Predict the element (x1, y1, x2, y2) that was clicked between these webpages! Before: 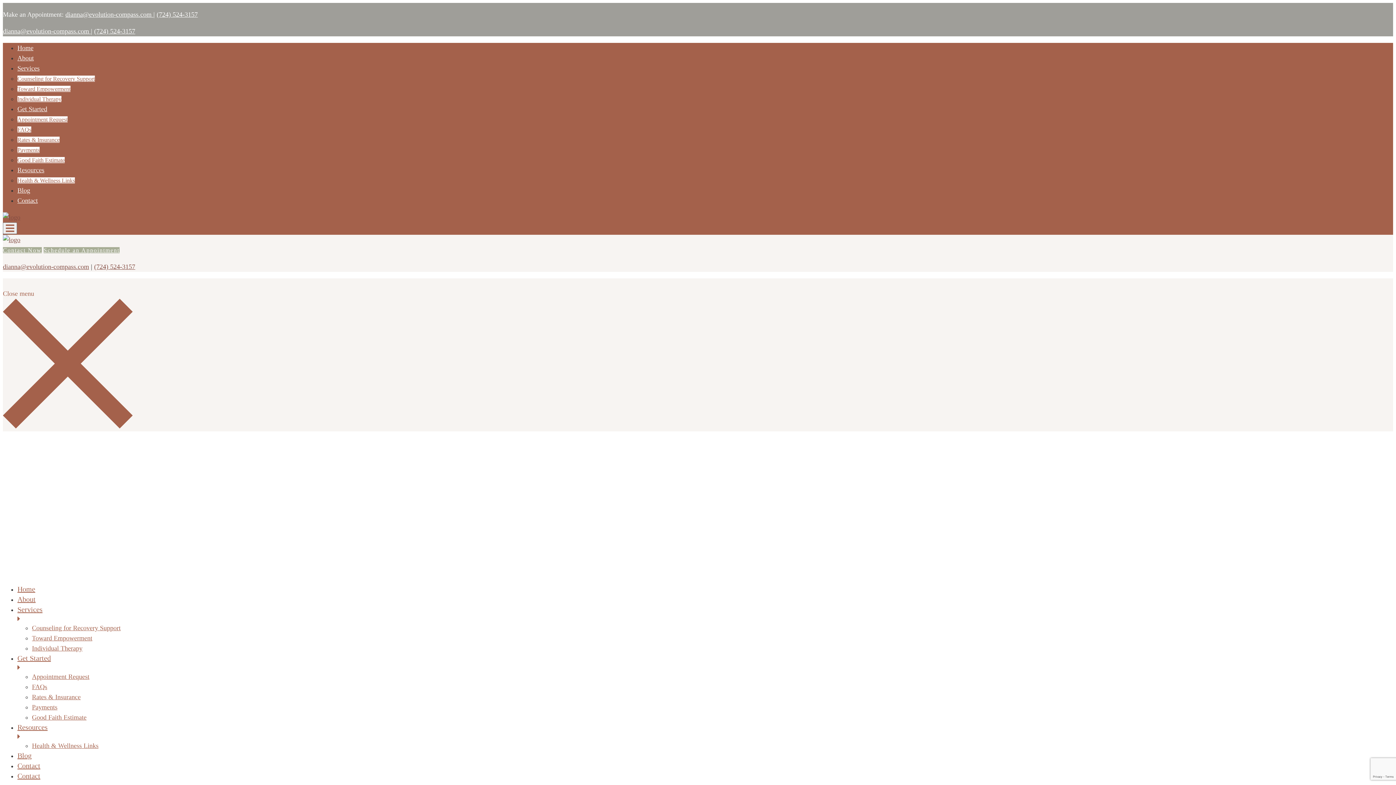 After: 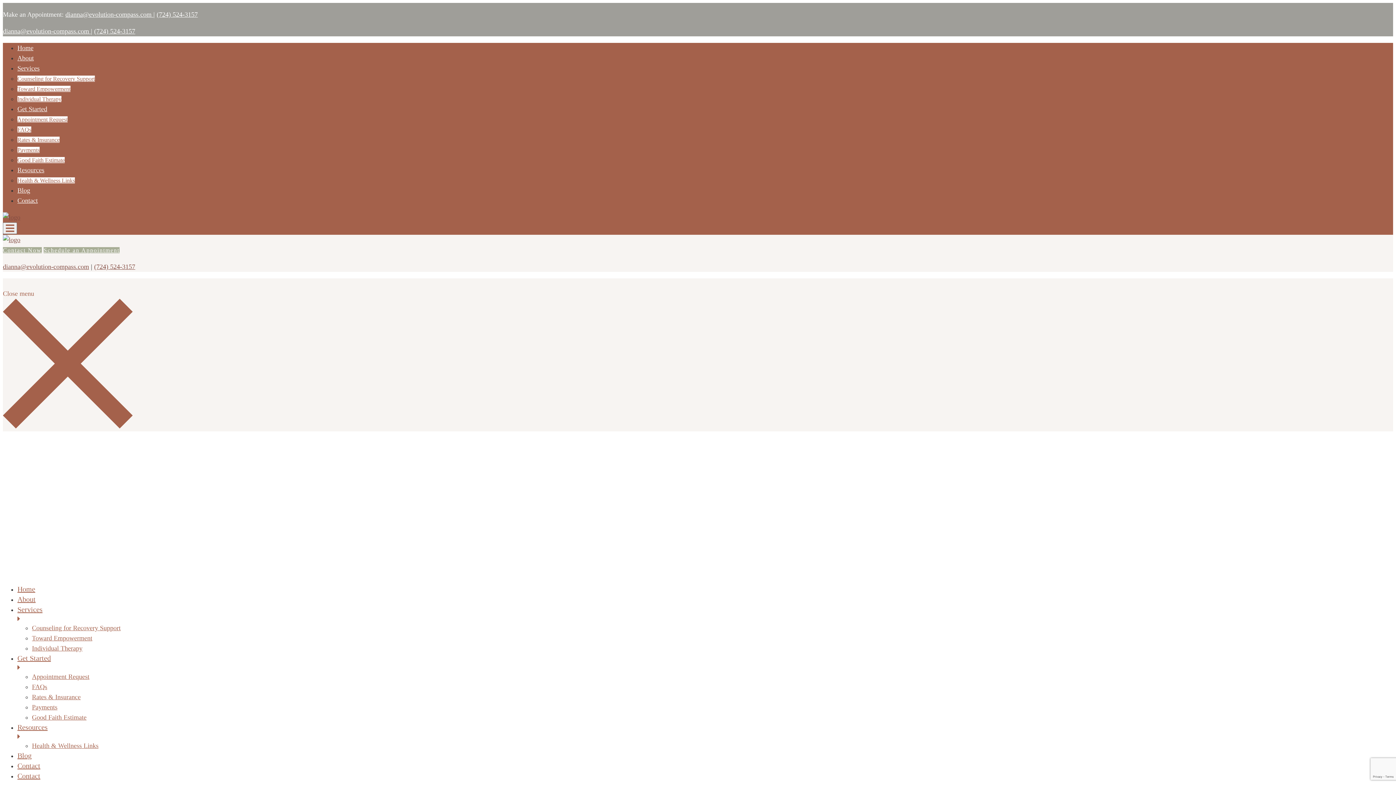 Action: label: Good Faith Estimate bbox: (17, 157, 64, 163)